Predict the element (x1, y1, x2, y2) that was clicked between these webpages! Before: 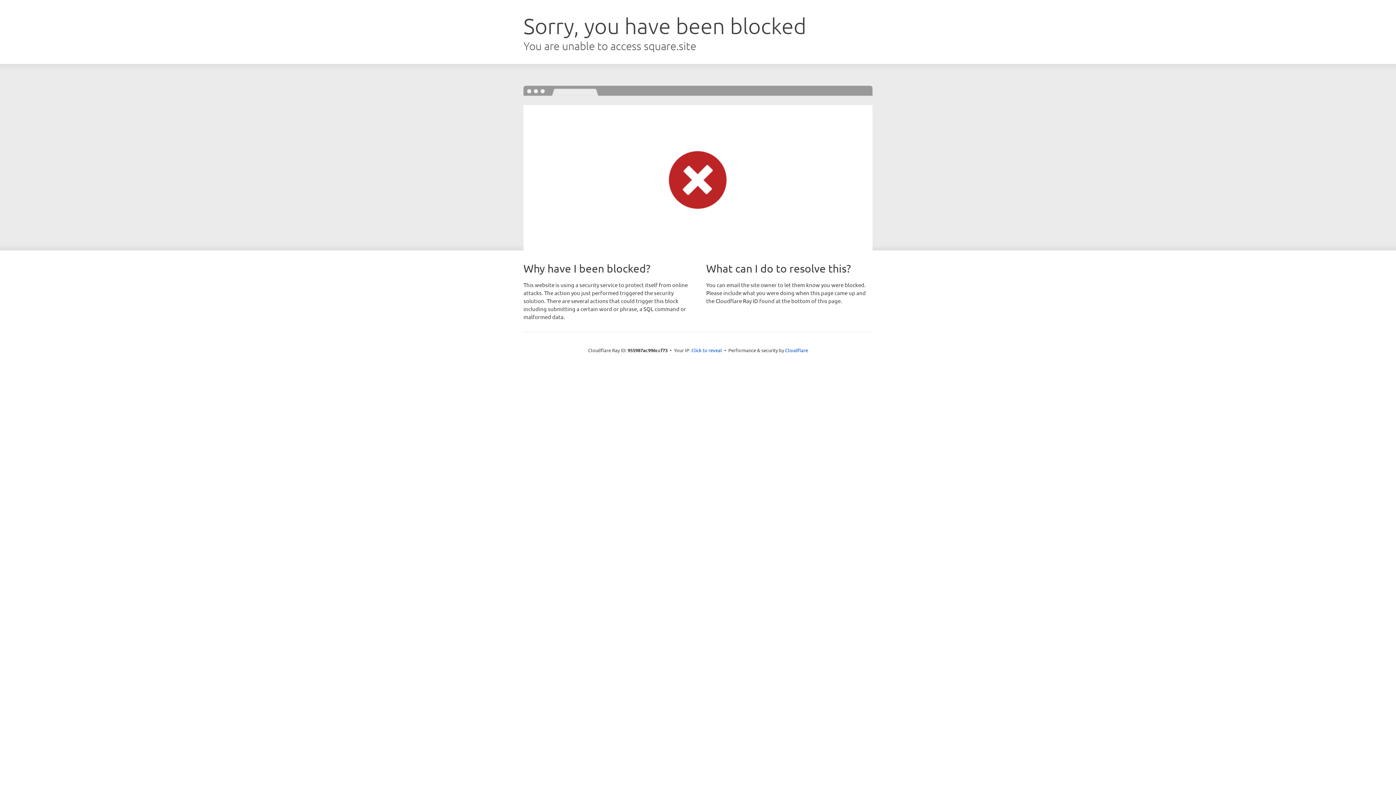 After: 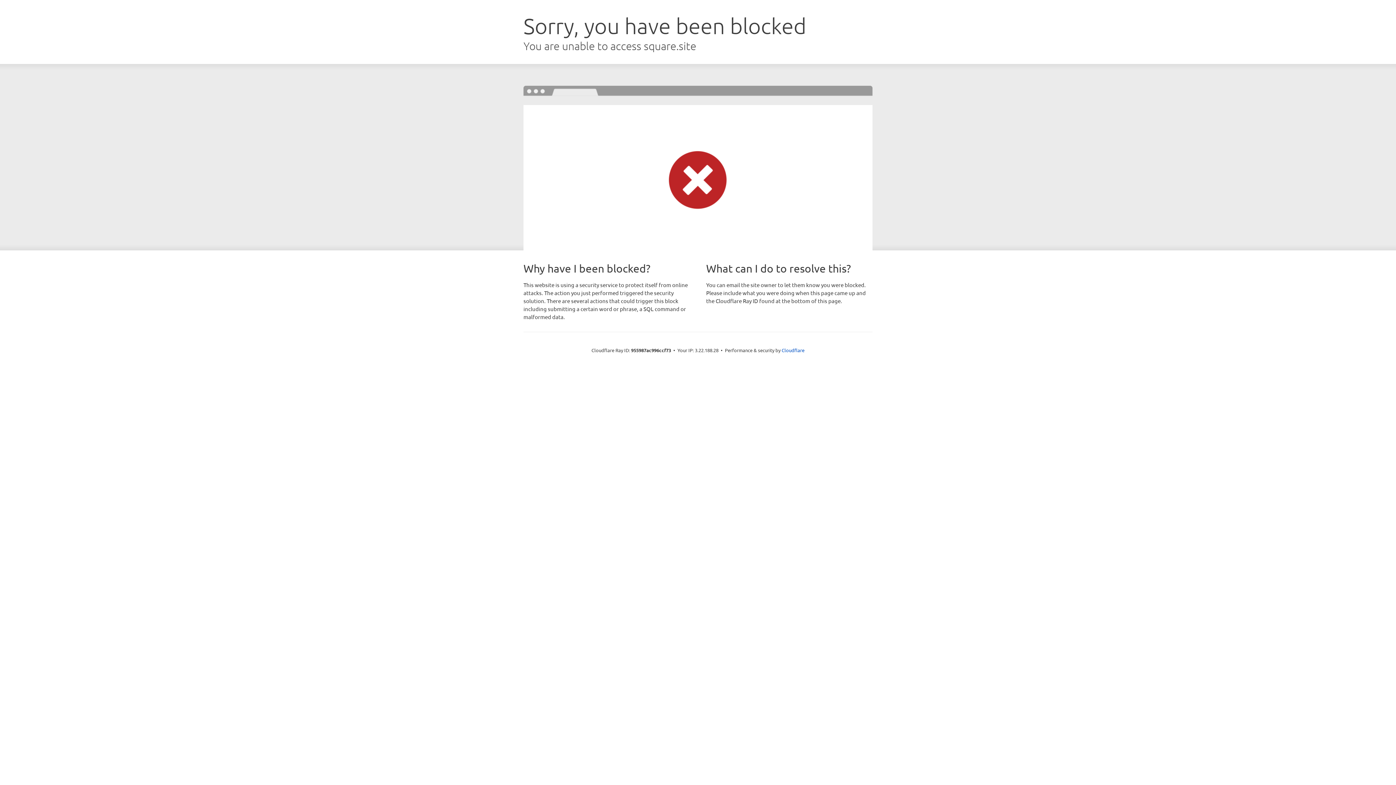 Action: bbox: (691, 346, 722, 353) label: Click to reveal